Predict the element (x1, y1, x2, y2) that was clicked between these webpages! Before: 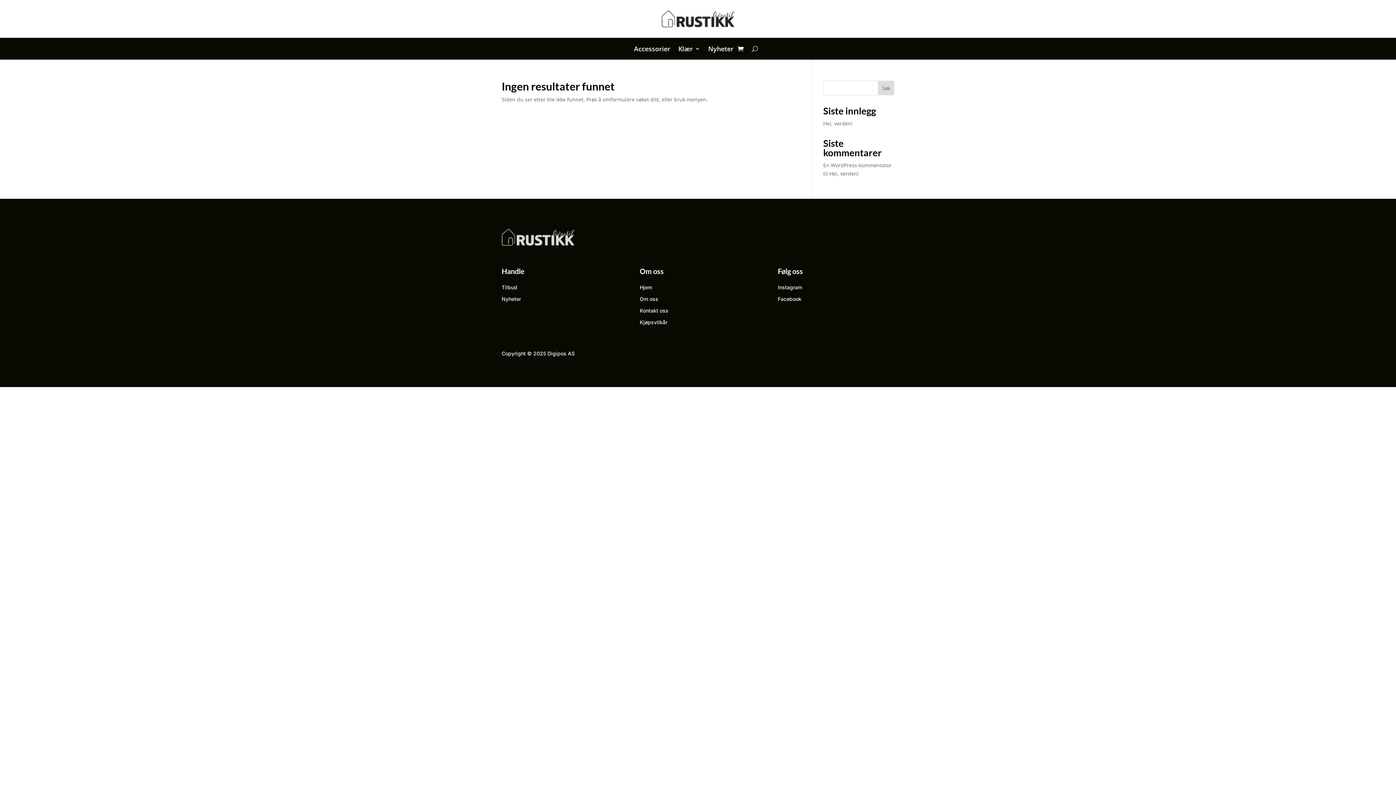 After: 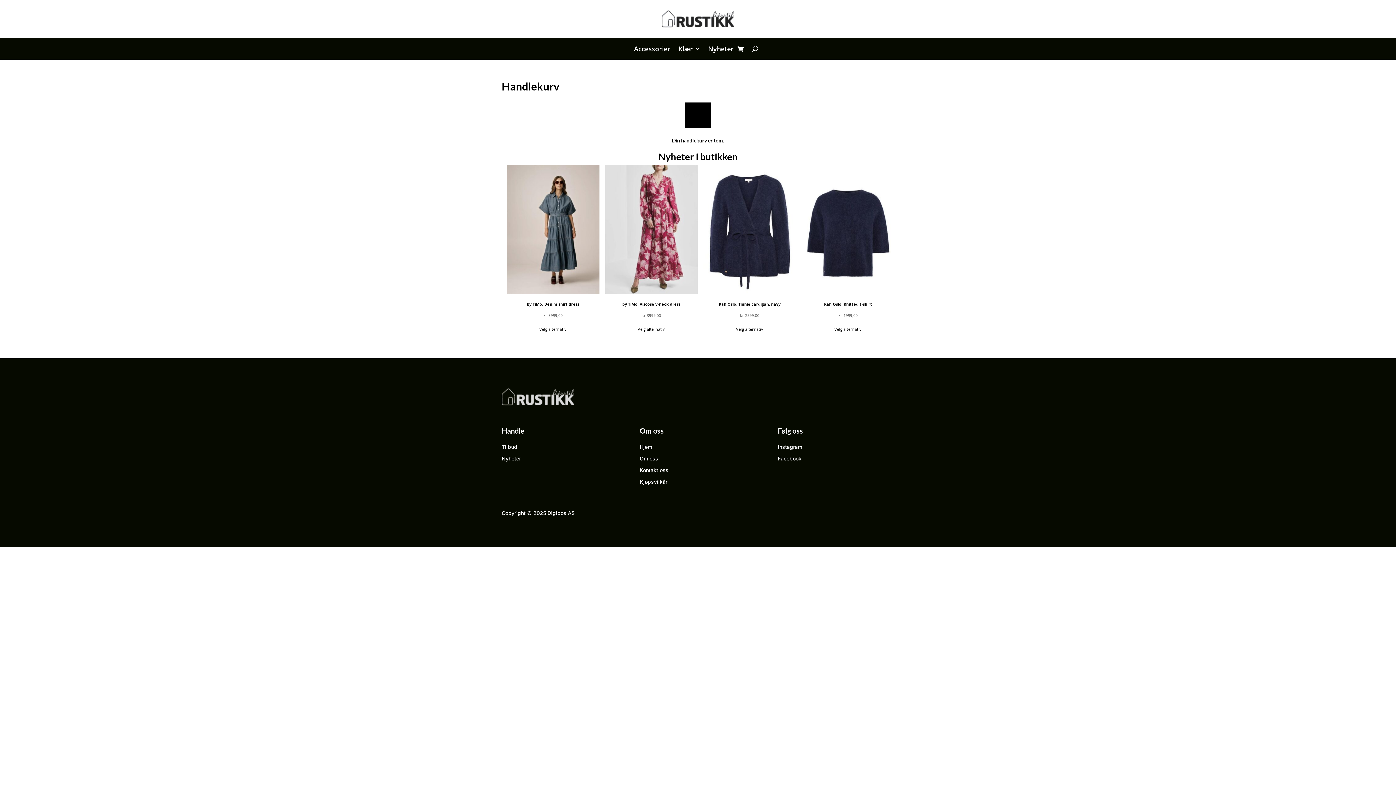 Action: bbox: (737, 43, 744, 54)